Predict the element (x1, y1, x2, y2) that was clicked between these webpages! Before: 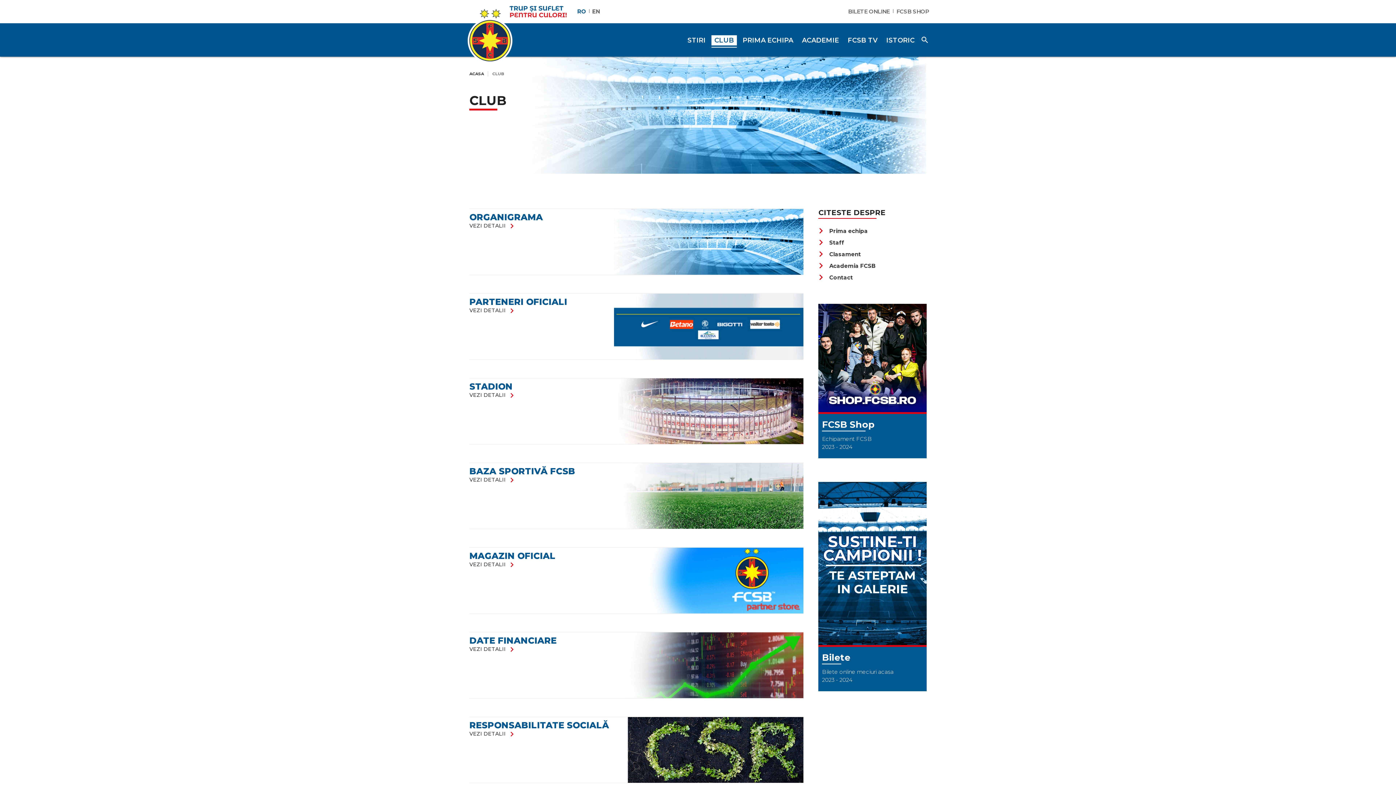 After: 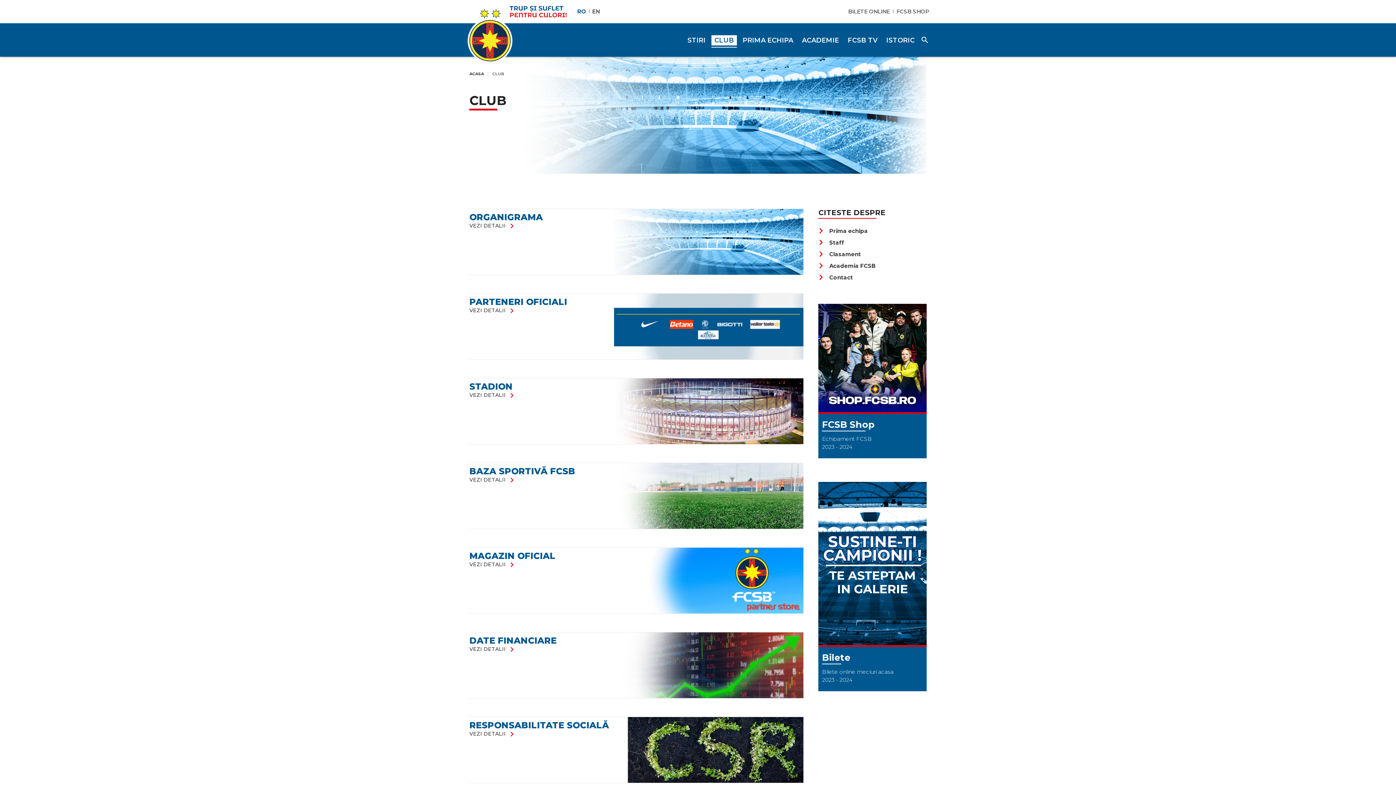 Action: label: FCSB TV bbox: (843, 23, 882, 57)